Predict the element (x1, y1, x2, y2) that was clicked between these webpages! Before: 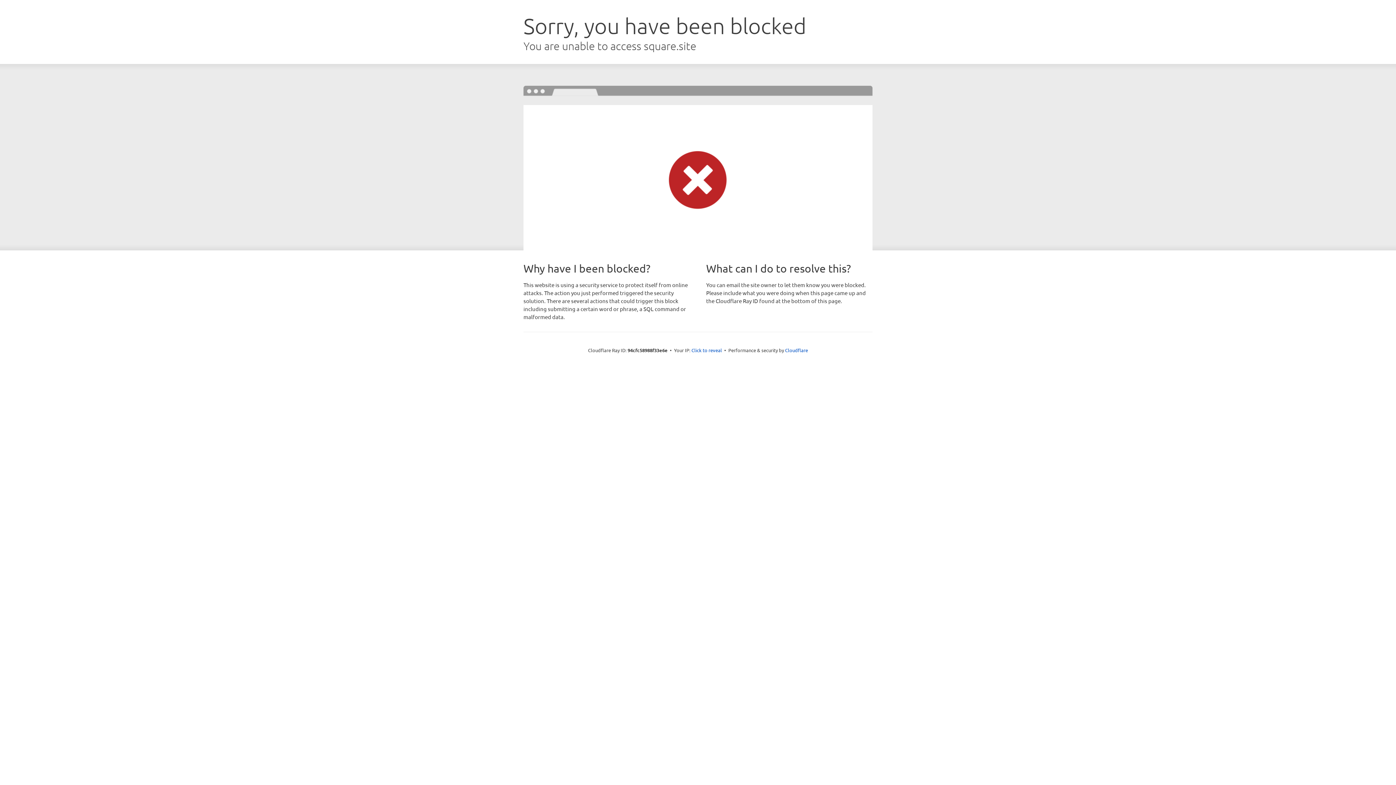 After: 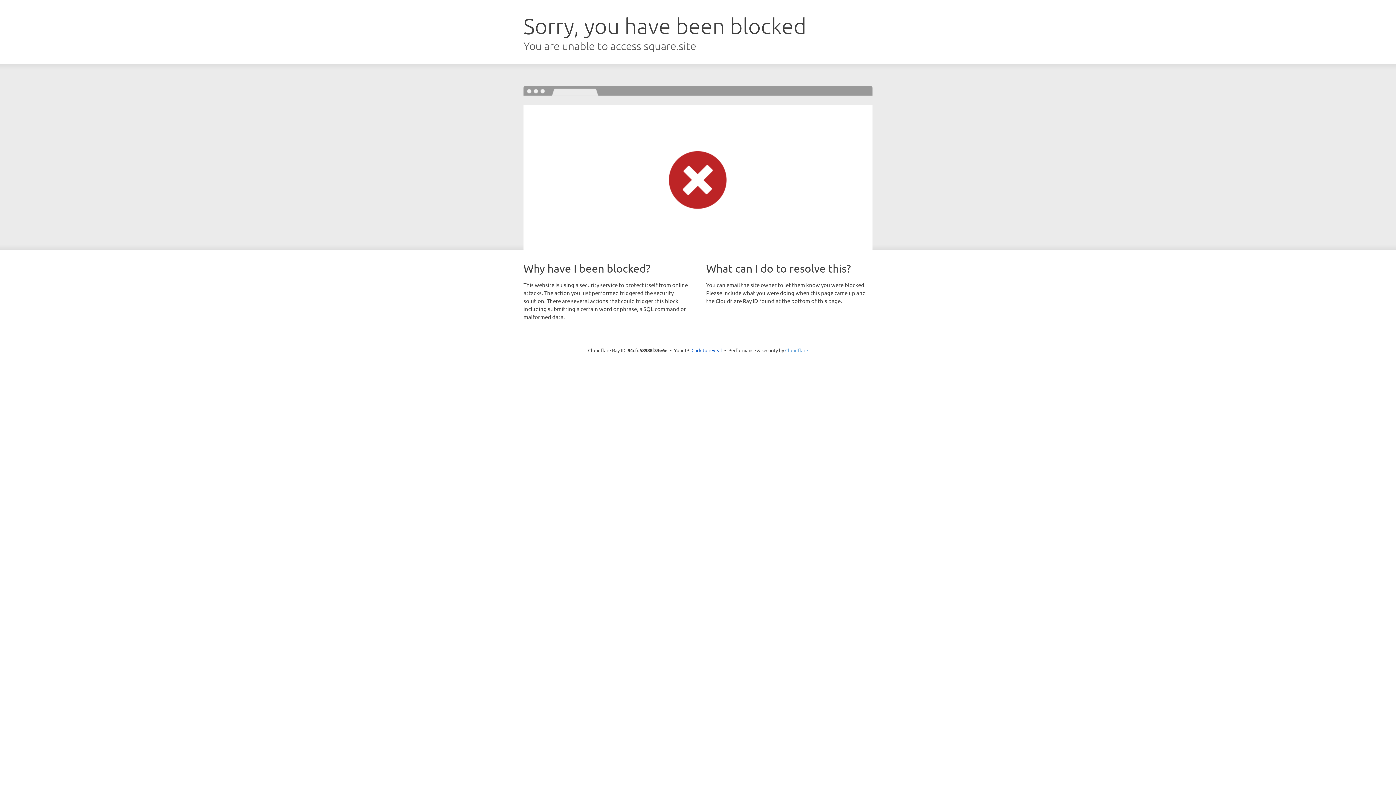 Action: bbox: (785, 347, 808, 353) label: Cloudflare